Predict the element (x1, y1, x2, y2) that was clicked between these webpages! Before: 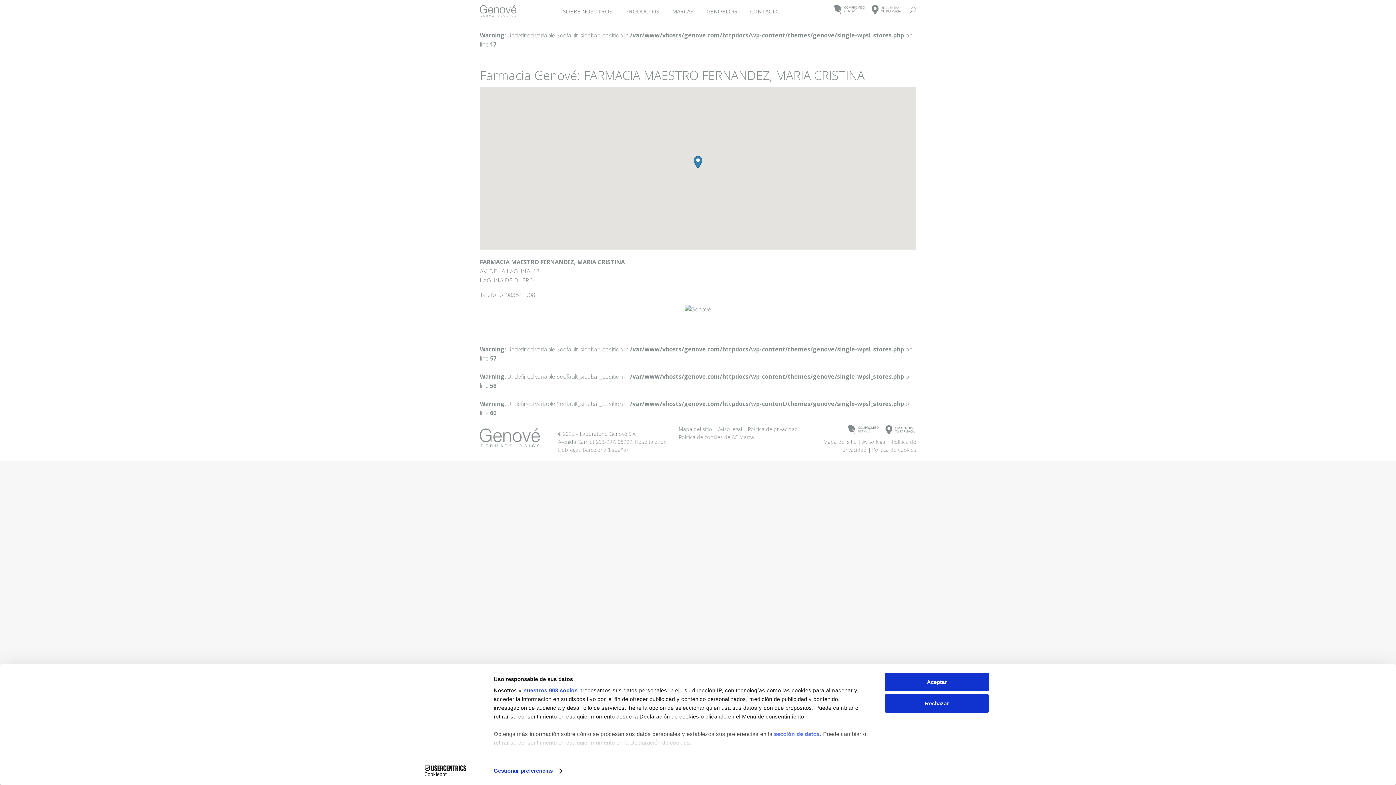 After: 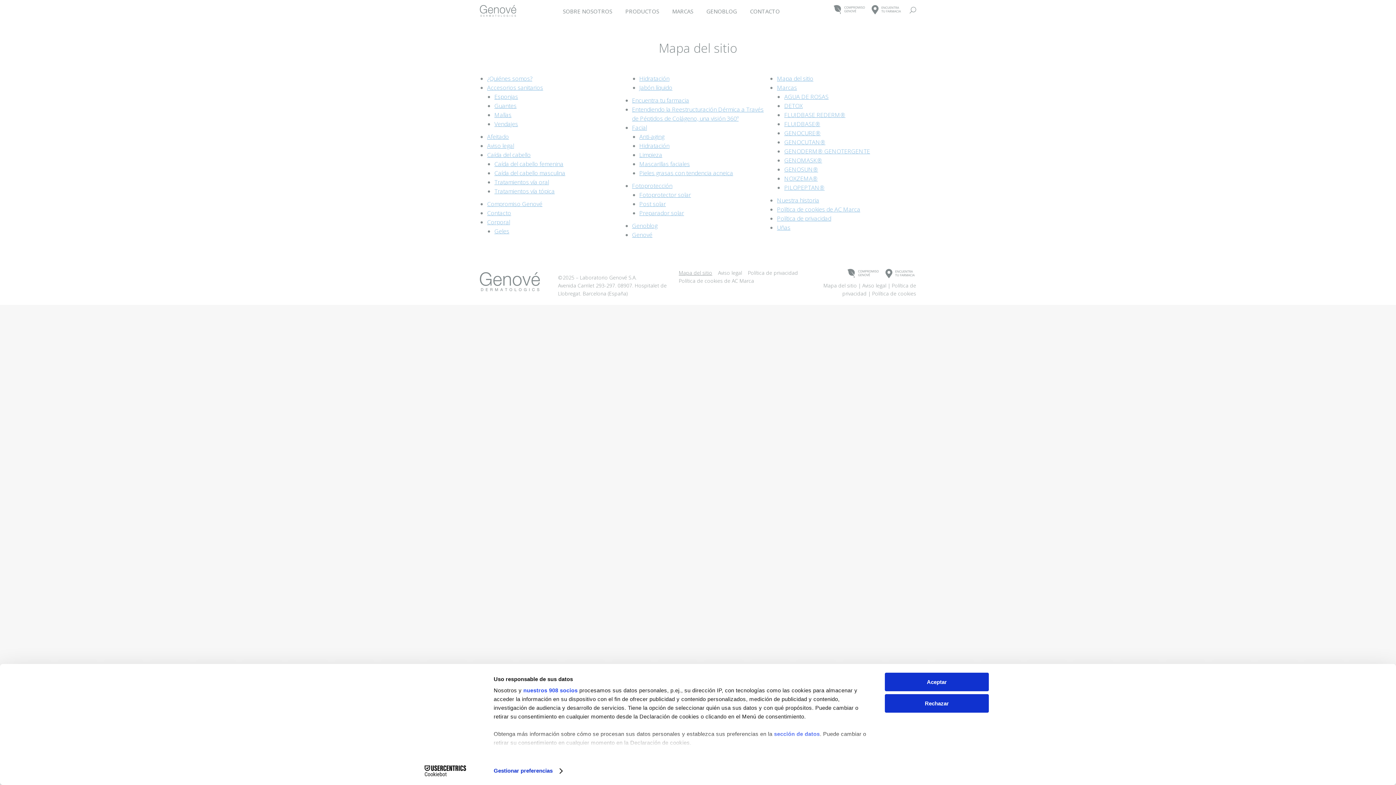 Action: bbox: (678, 425, 712, 433) label: Mapa del sitio